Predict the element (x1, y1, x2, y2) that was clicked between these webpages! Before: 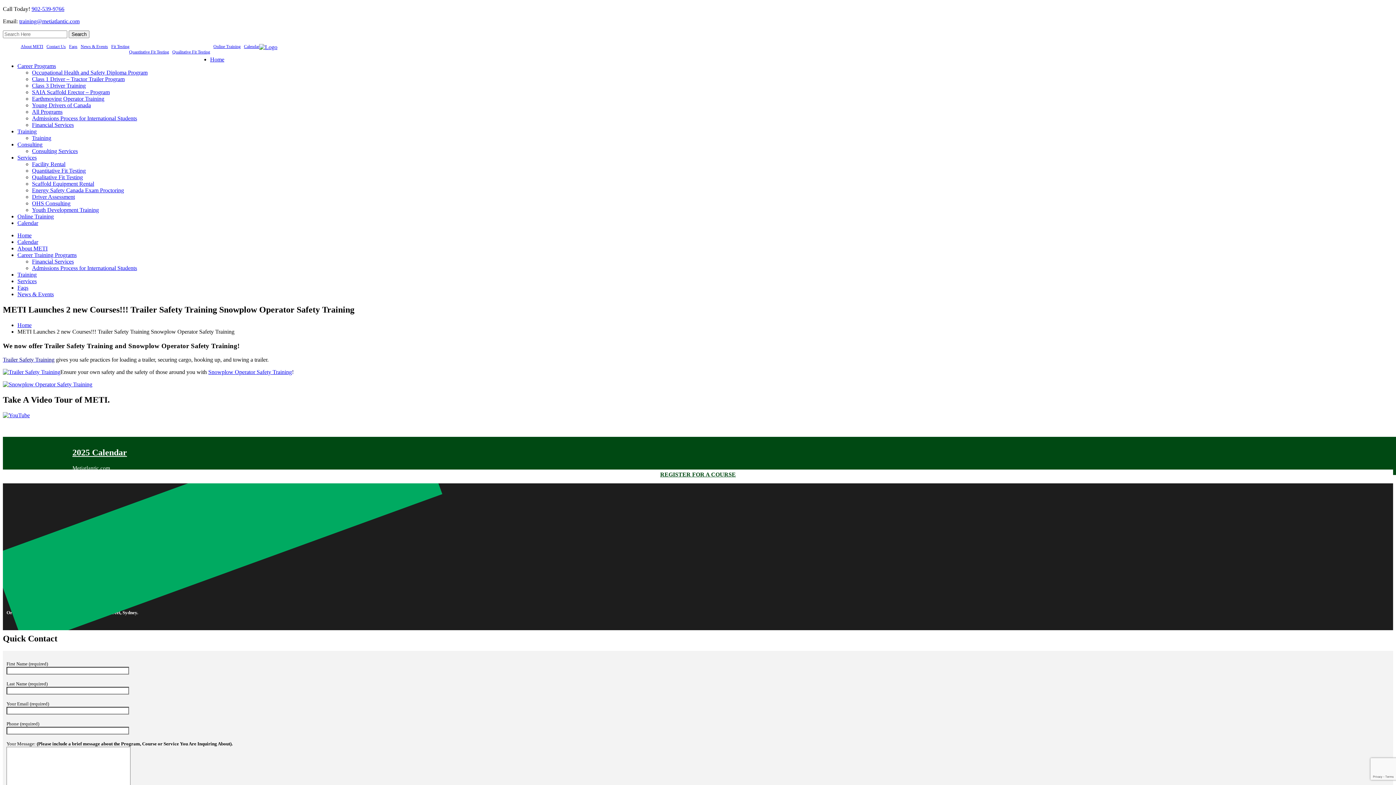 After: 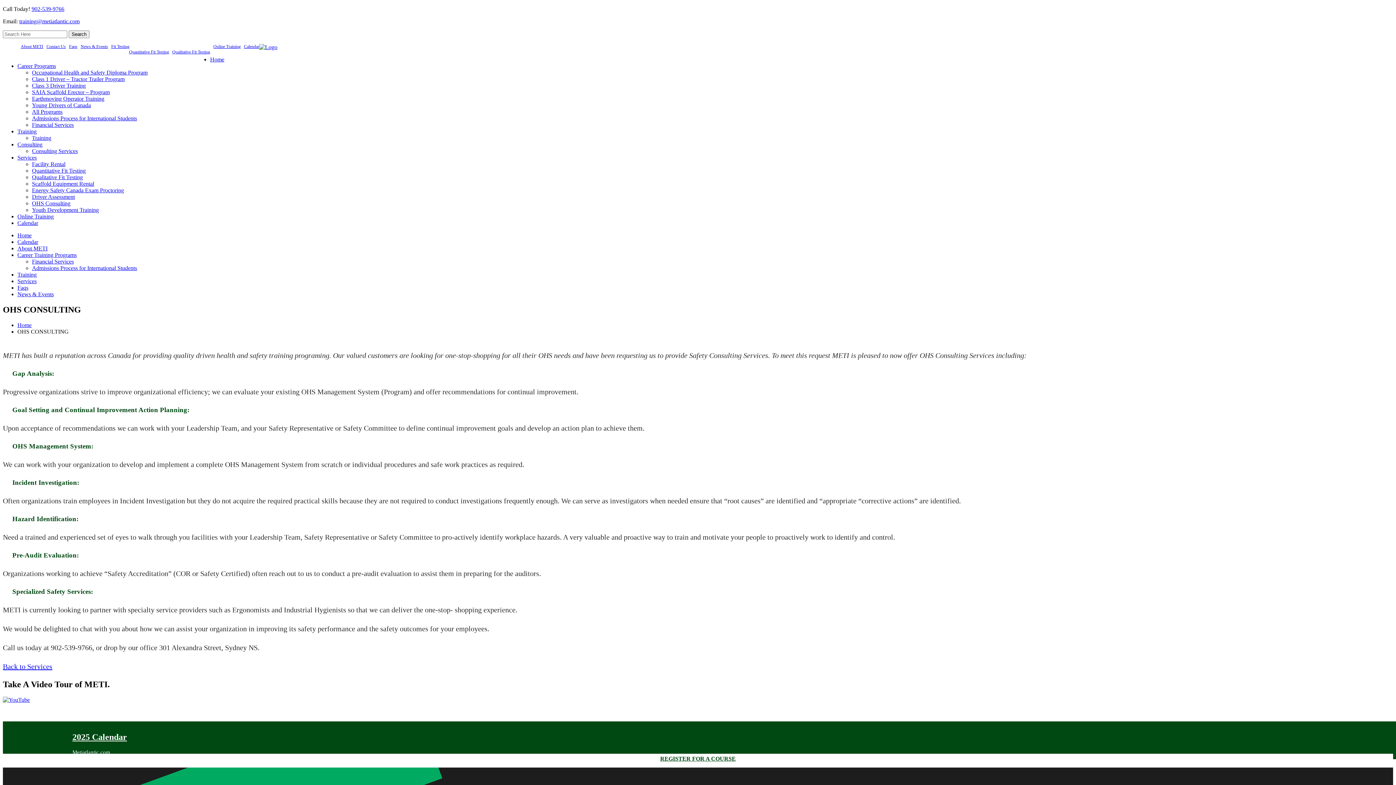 Action: label: Consulting Services bbox: (32, 148, 77, 154)